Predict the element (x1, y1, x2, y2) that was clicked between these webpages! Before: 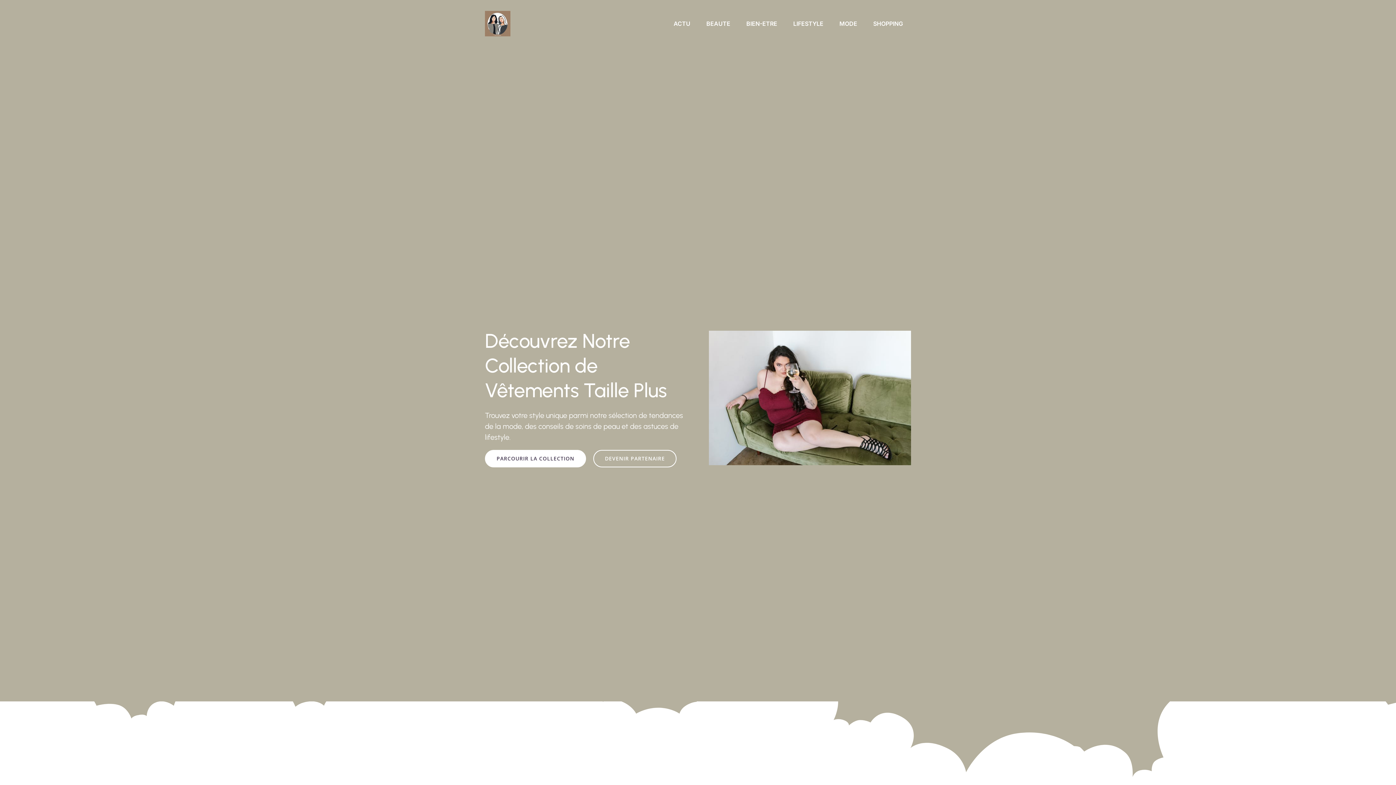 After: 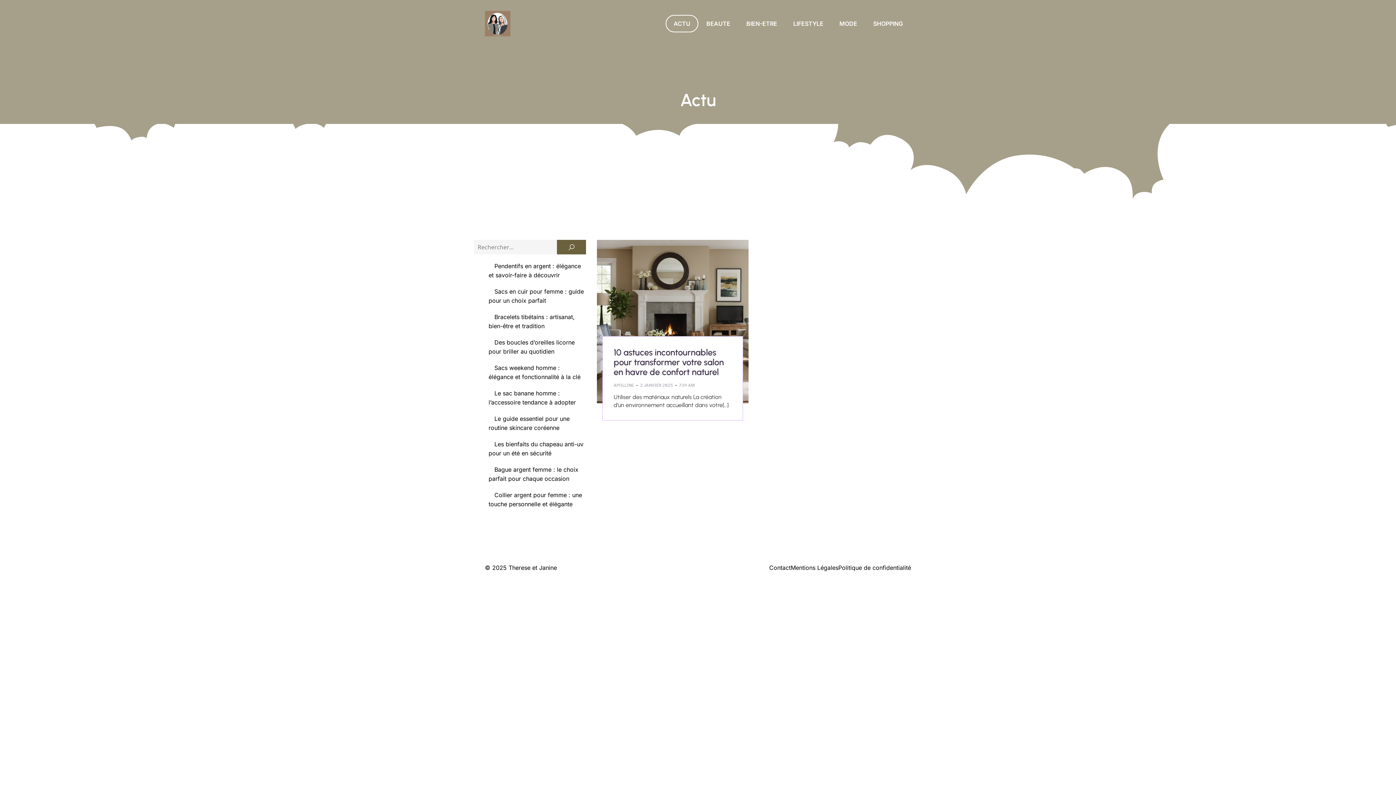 Action: bbox: (665, 14, 698, 32) label: ACTU